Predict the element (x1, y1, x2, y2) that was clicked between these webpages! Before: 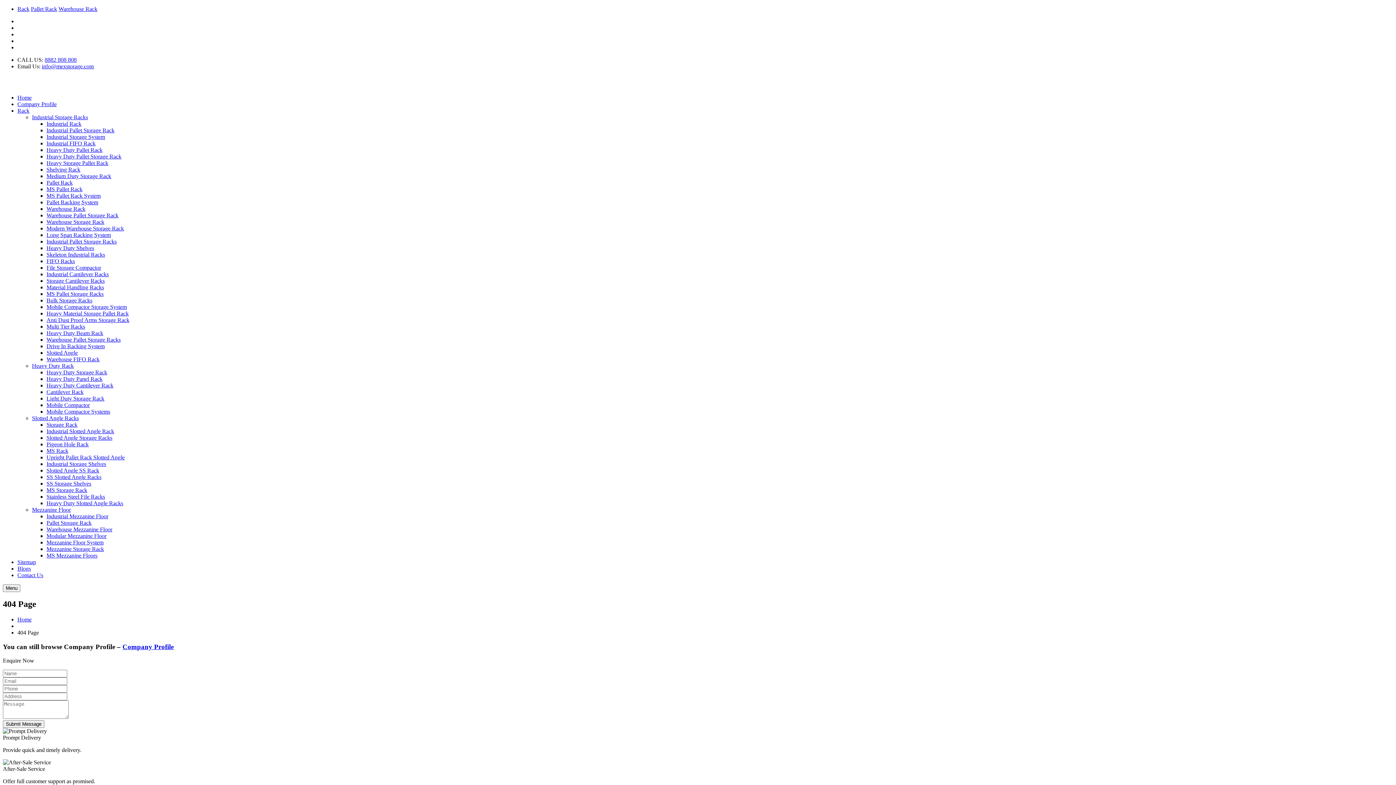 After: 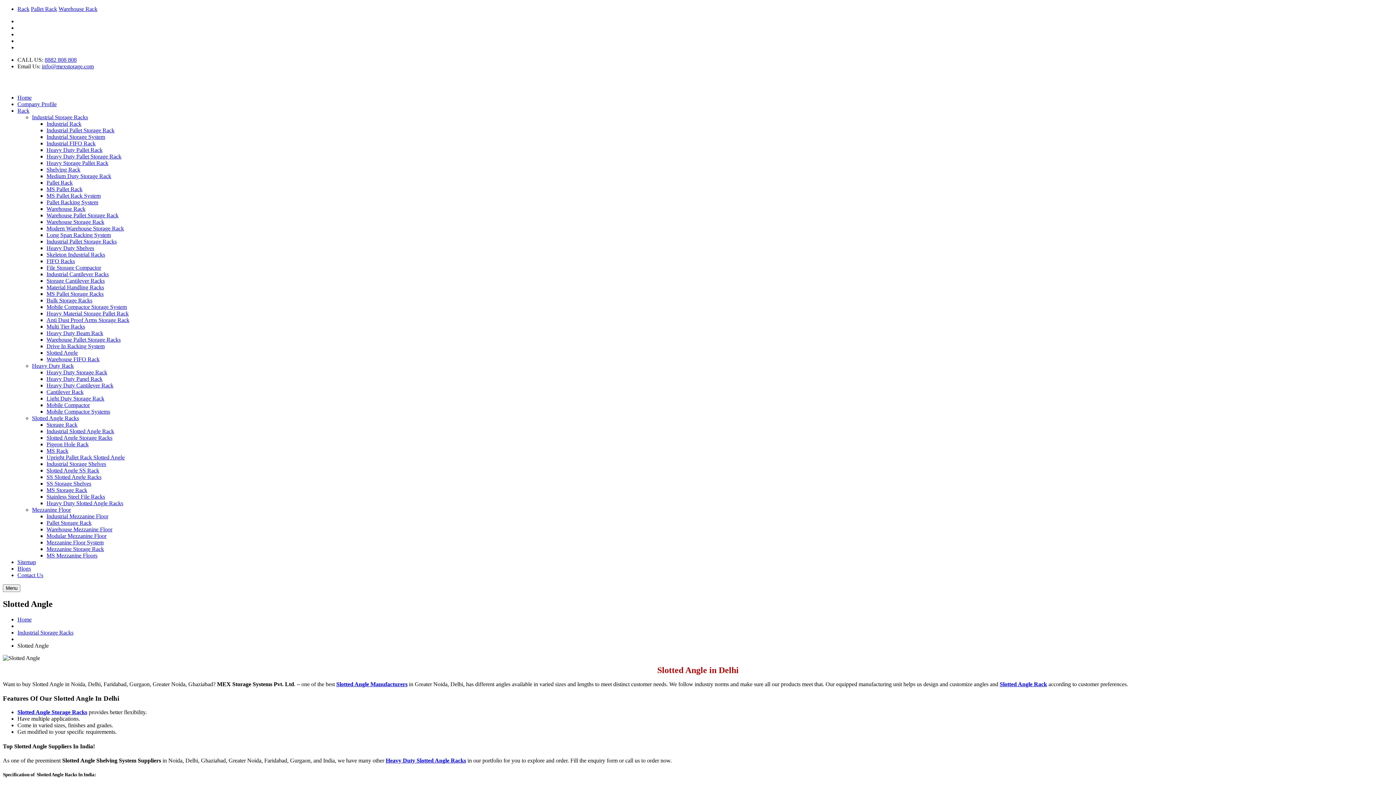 Action: label: Slotted Angle bbox: (46, 349, 77, 356)